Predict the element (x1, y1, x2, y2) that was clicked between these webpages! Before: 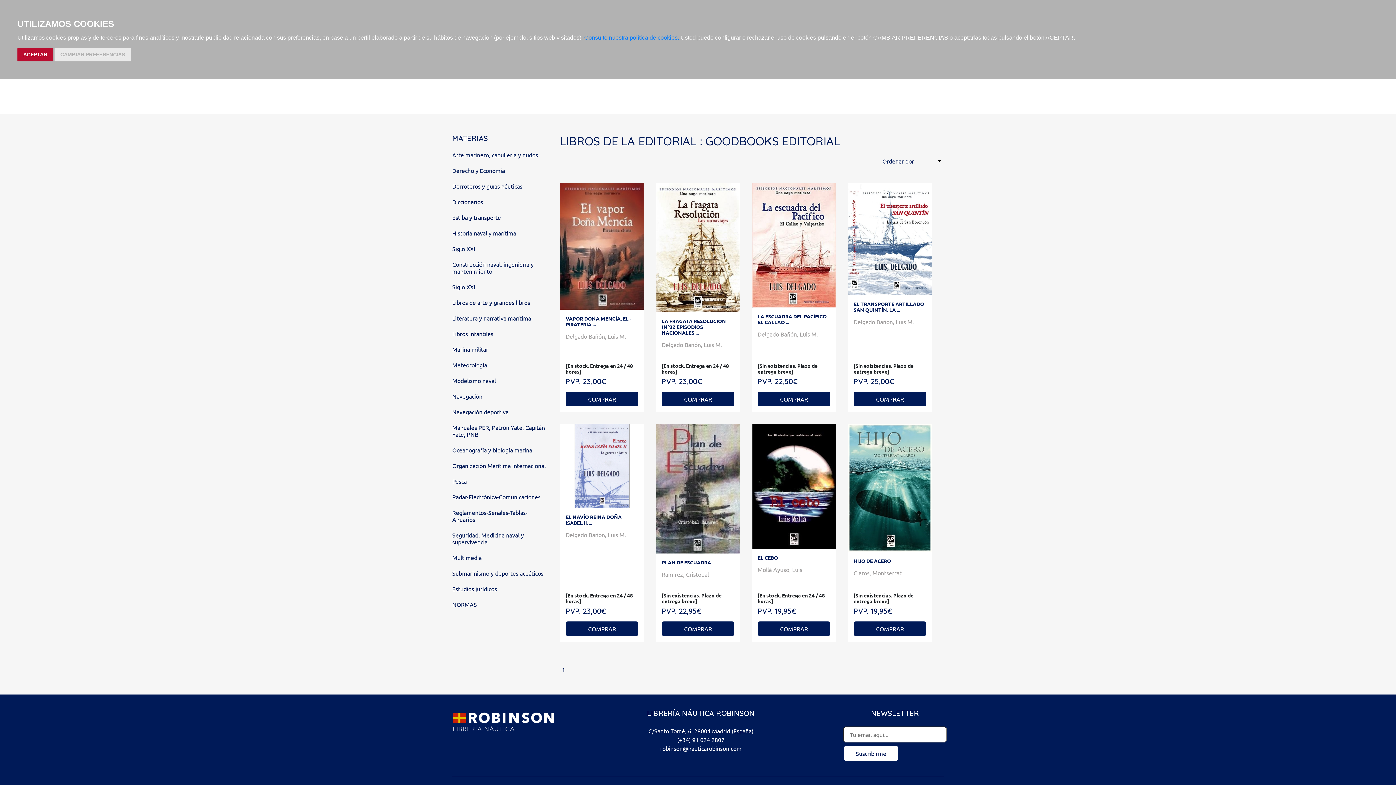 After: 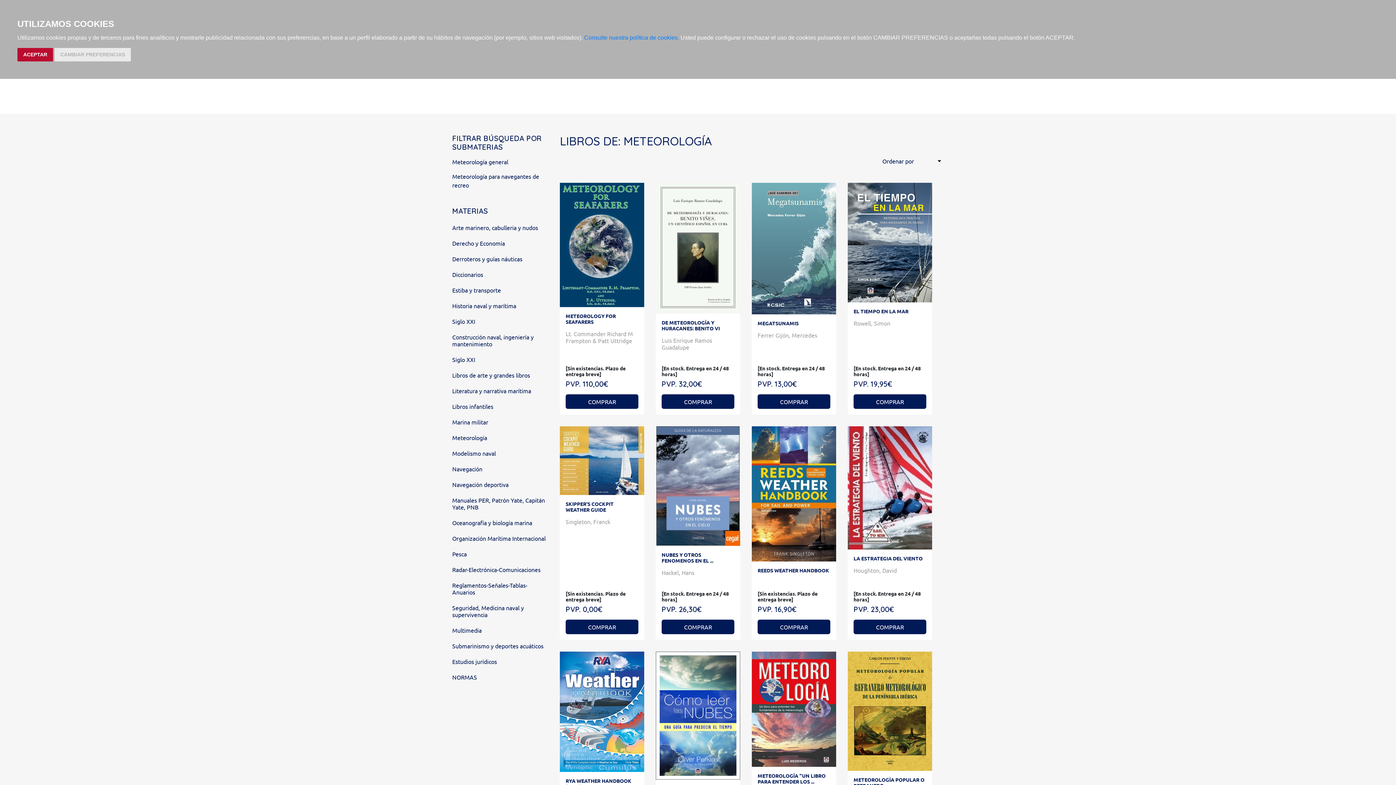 Action: label: Meteorología bbox: (452, 361, 487, 368)